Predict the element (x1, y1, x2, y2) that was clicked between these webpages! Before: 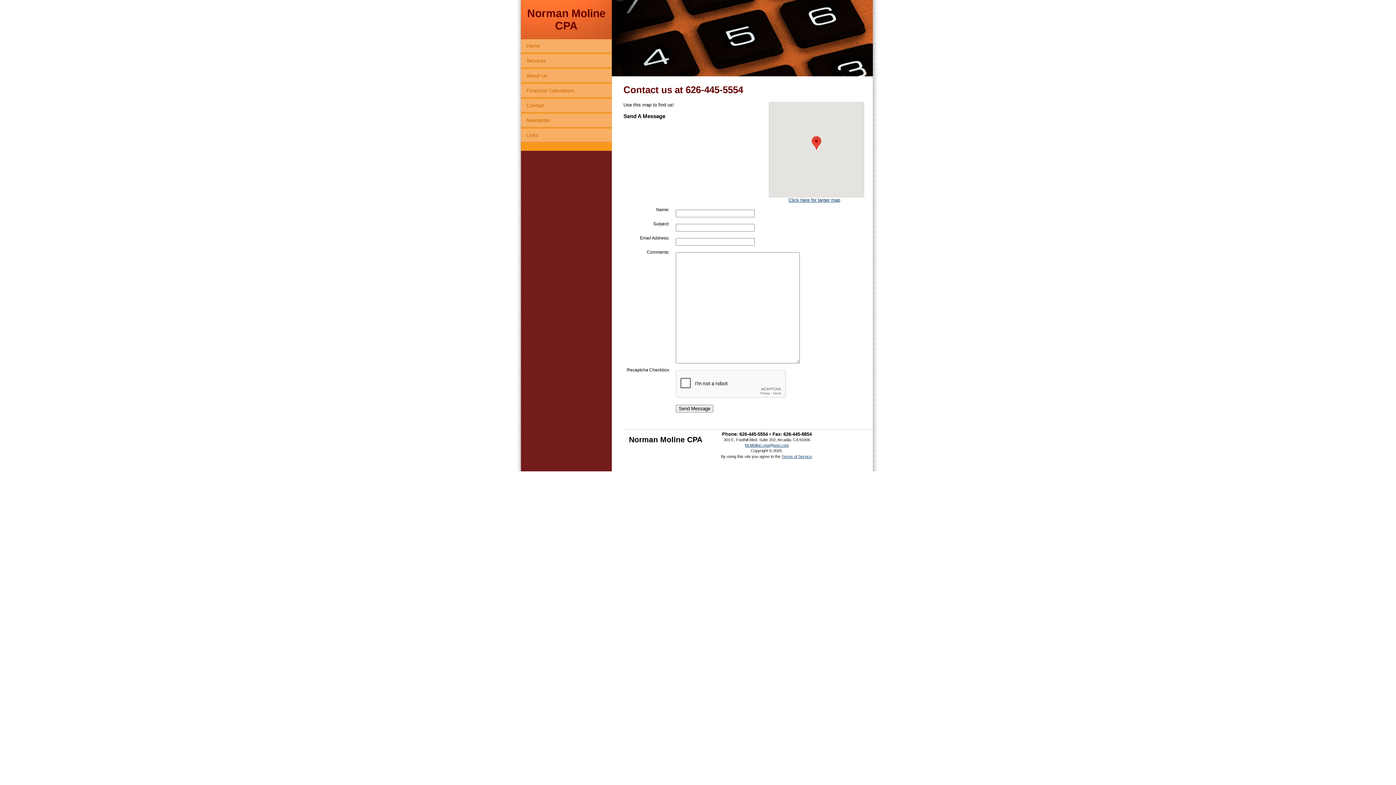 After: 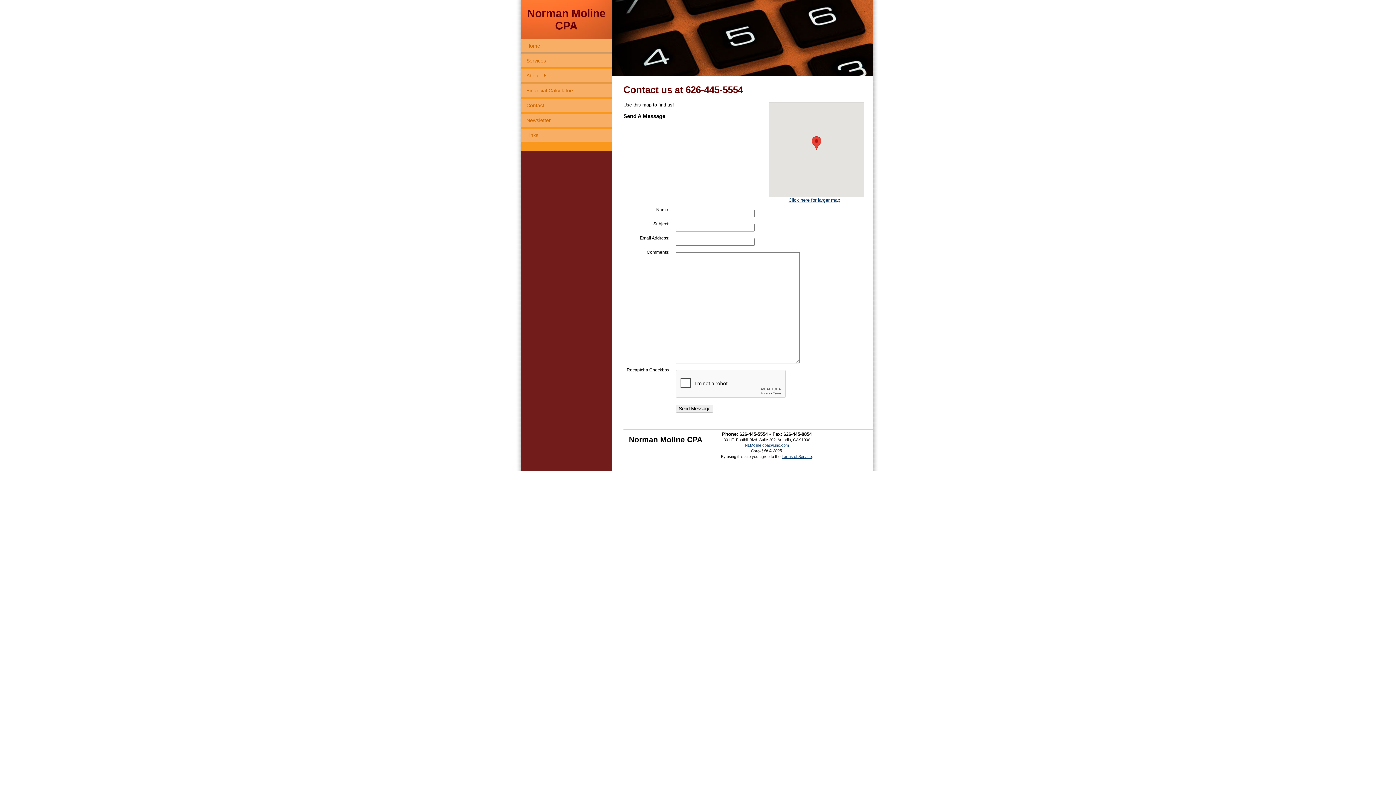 Action: bbox: (521, 98, 612, 112) label: Contact